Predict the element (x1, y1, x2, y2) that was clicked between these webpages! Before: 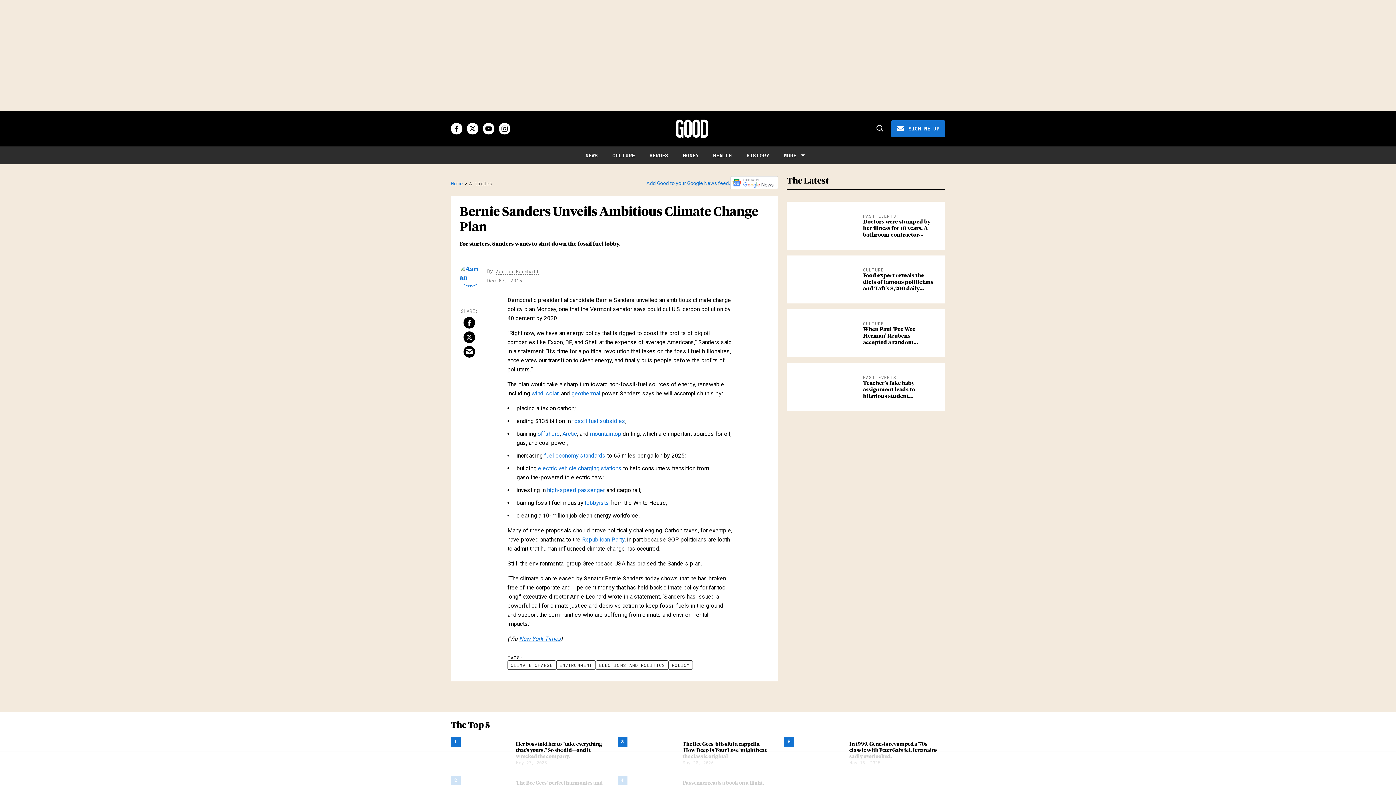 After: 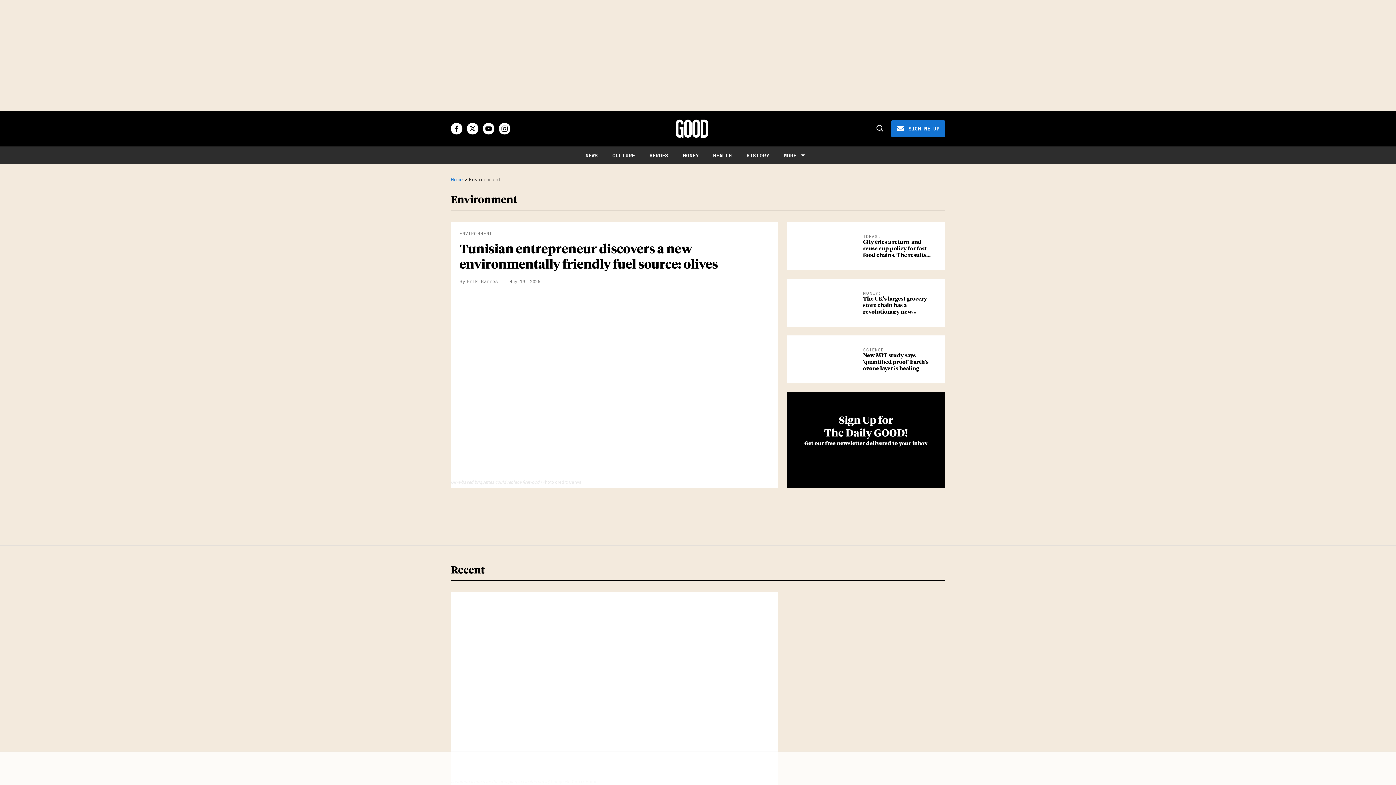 Action: bbox: (556, 660, 596, 670) label: ENVIRONMENT